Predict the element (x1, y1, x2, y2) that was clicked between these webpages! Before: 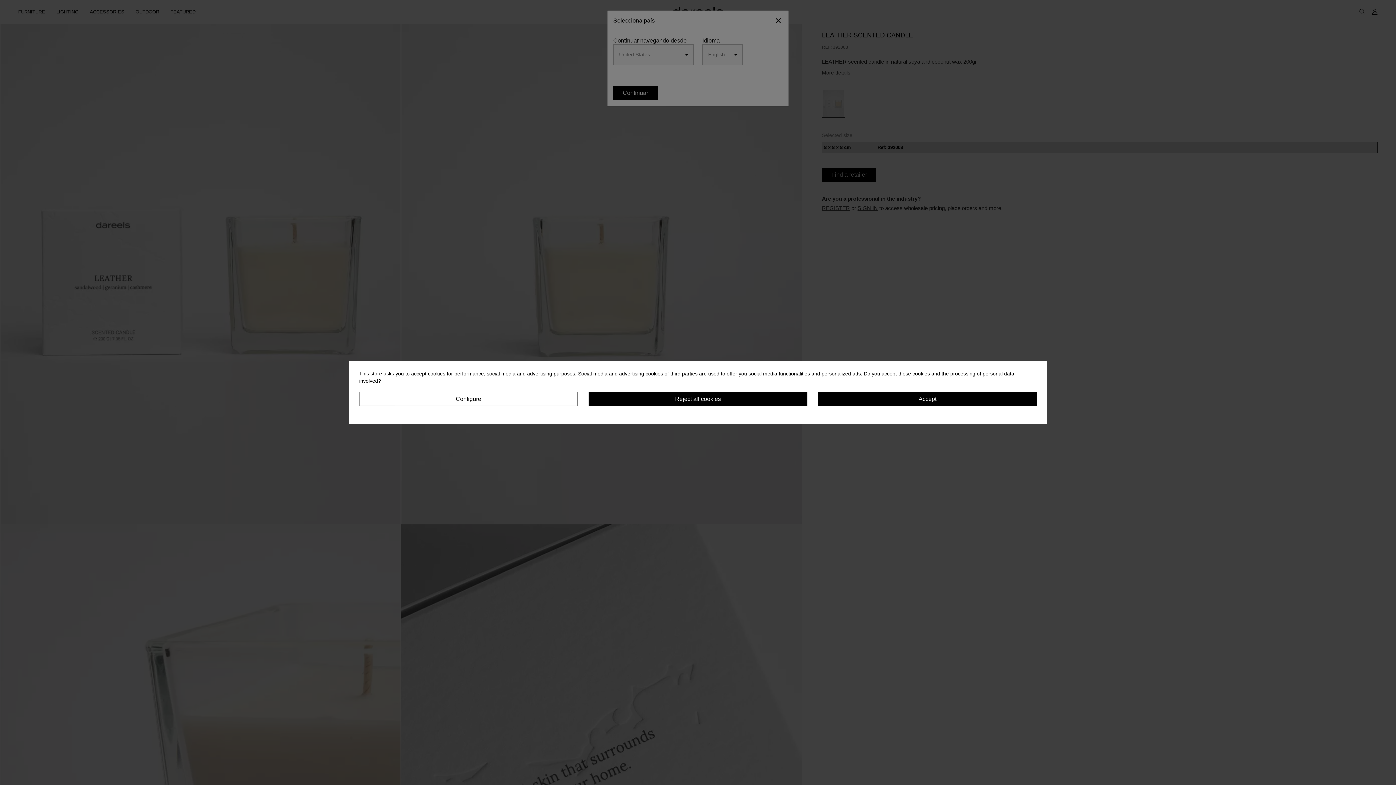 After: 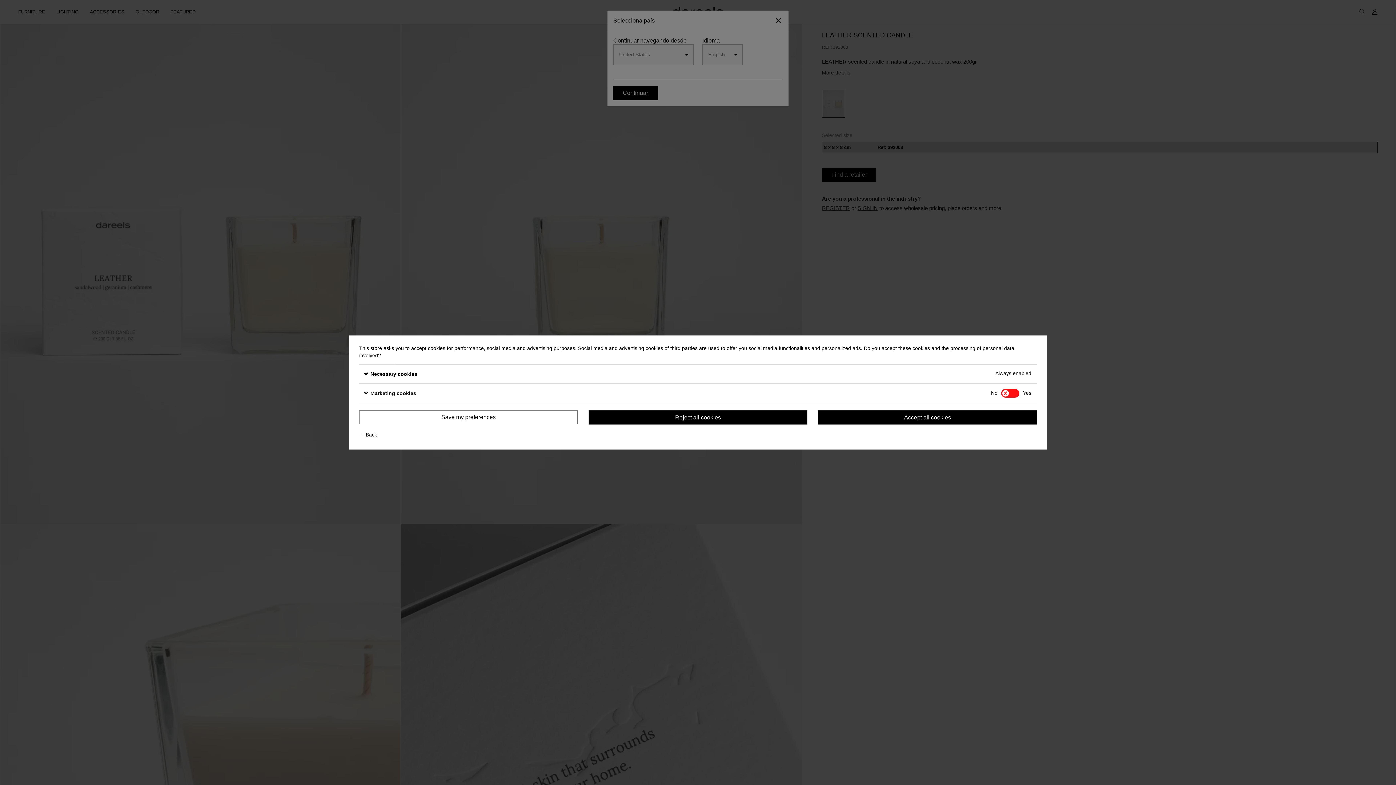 Action: label: Configure bbox: (359, 392, 577, 406)